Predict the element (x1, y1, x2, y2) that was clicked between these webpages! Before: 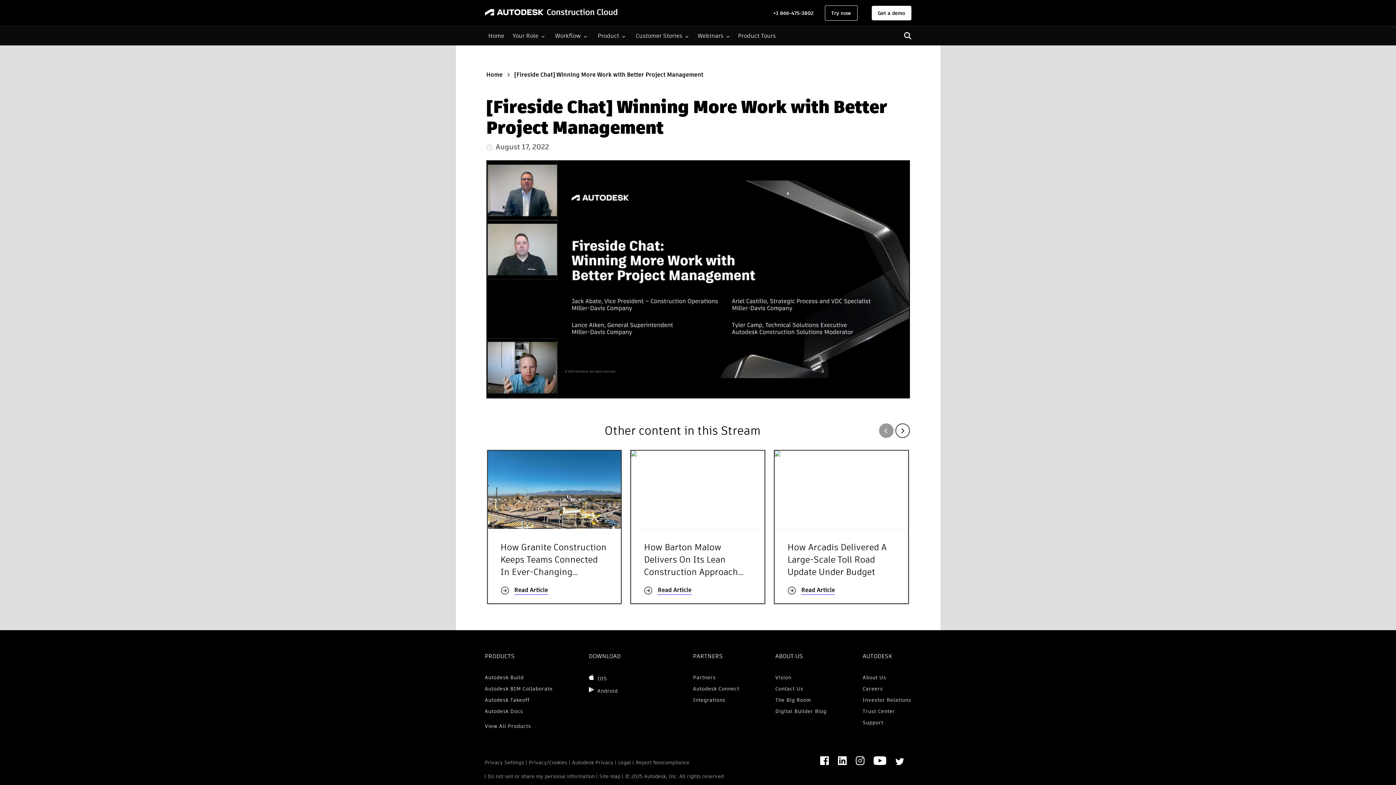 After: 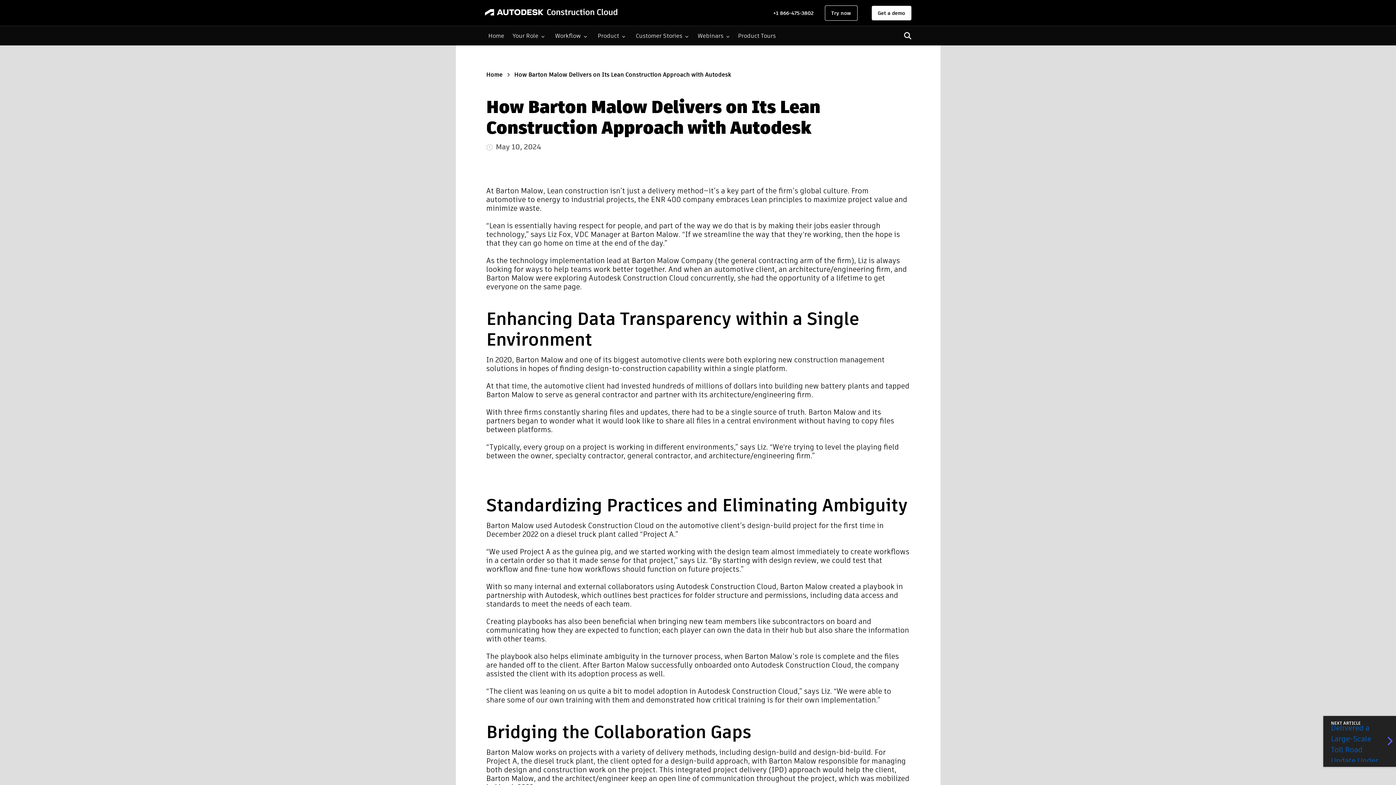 Action: bbox: (630, 450, 765, 604) label: How Barton Malow Delivers On Its Lean Construction Approach With Autodesk

Read Article